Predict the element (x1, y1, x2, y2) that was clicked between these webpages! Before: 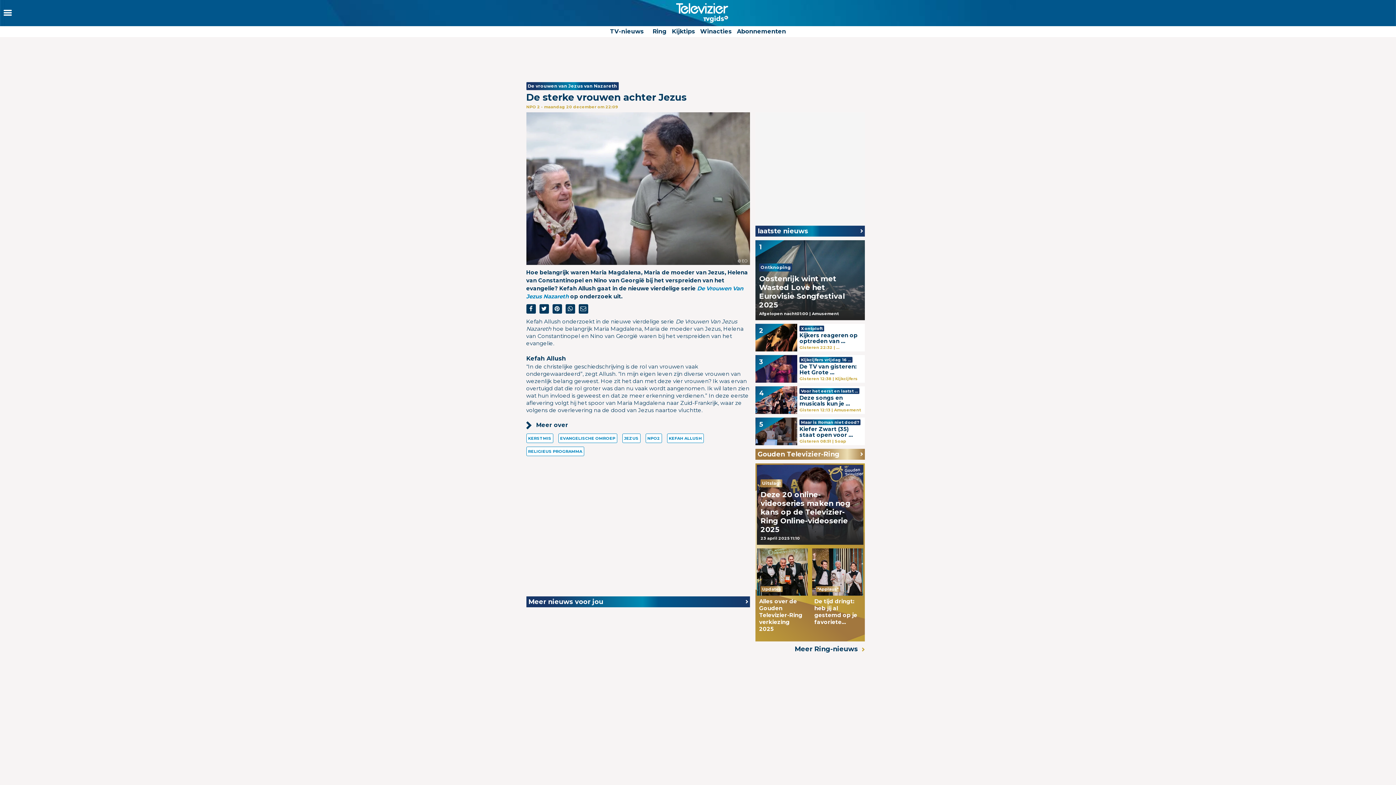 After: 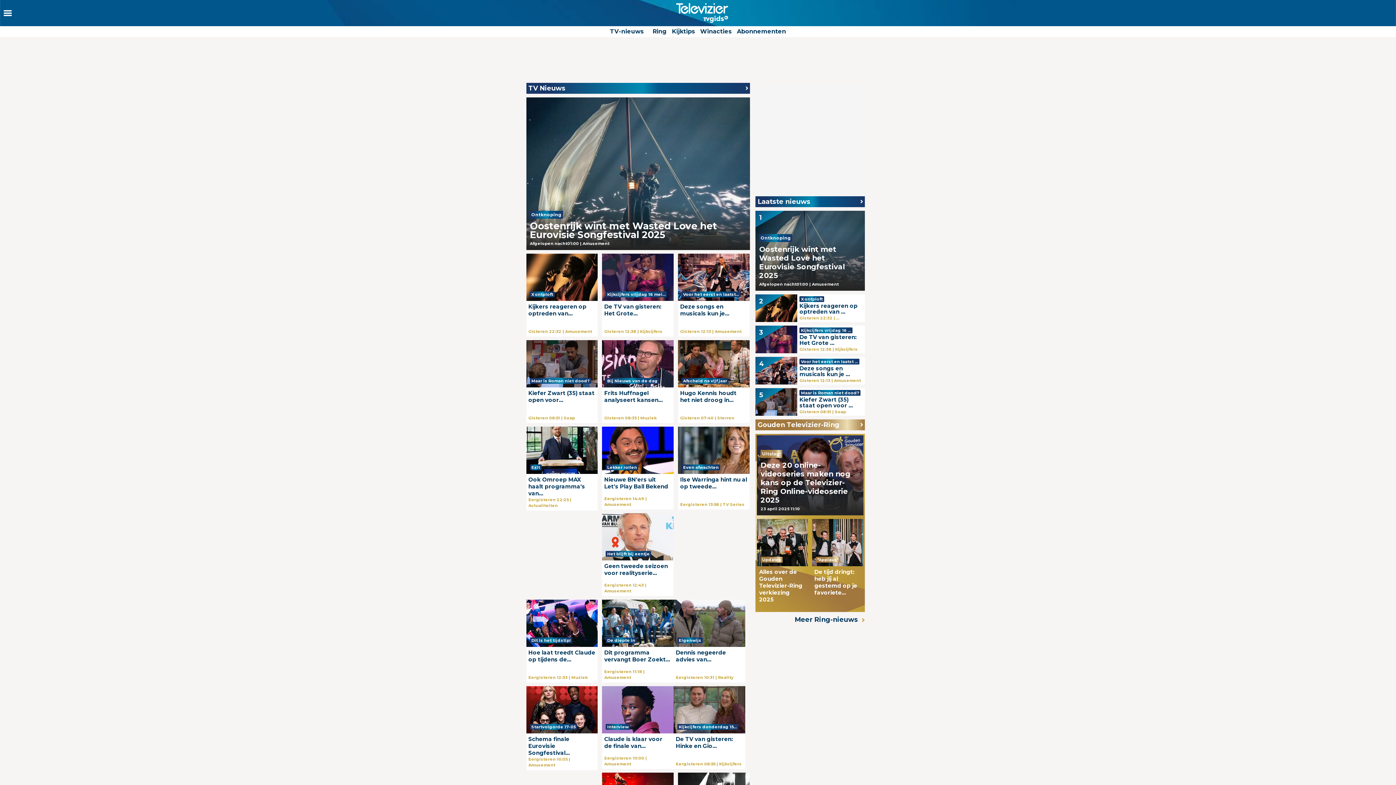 Action: bbox: (610, 28, 644, 34) label: TV-nieuws